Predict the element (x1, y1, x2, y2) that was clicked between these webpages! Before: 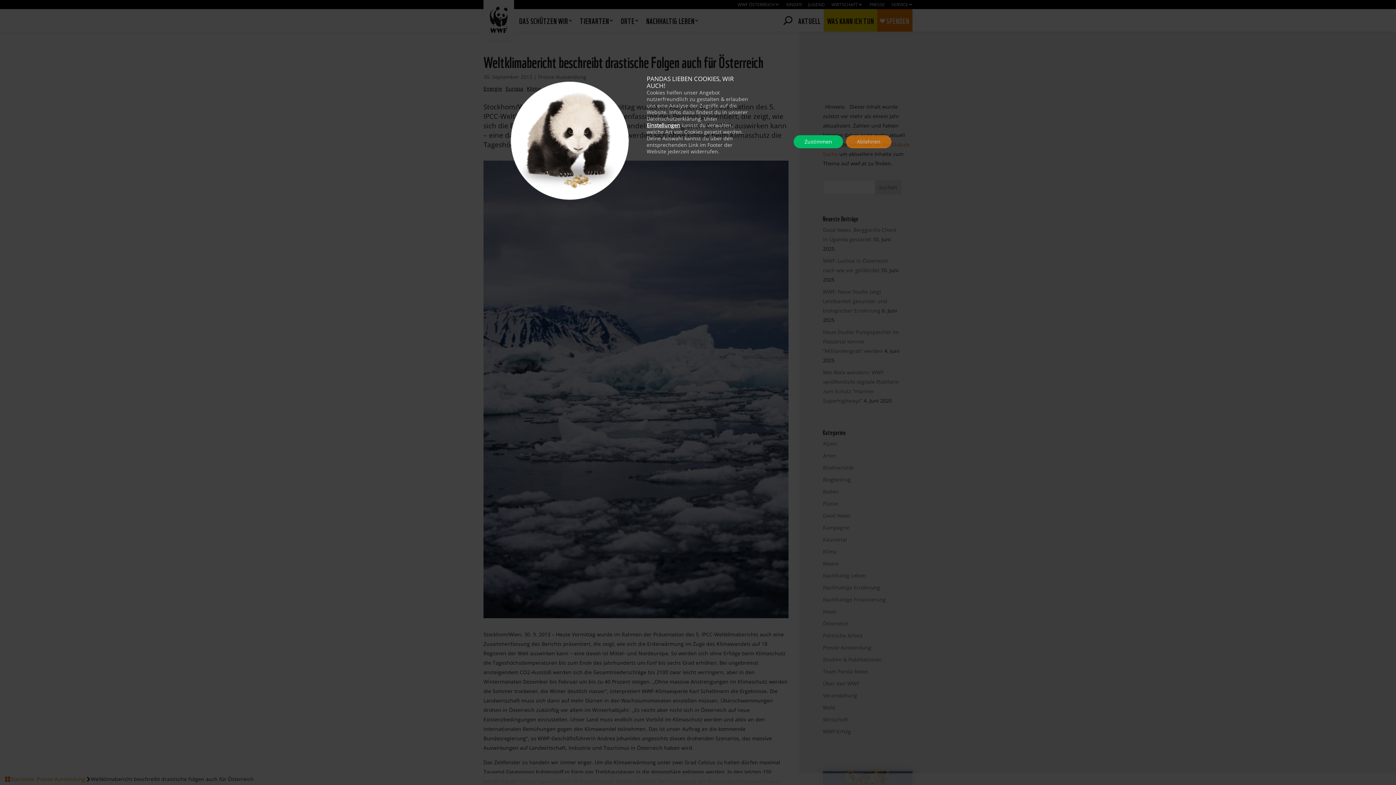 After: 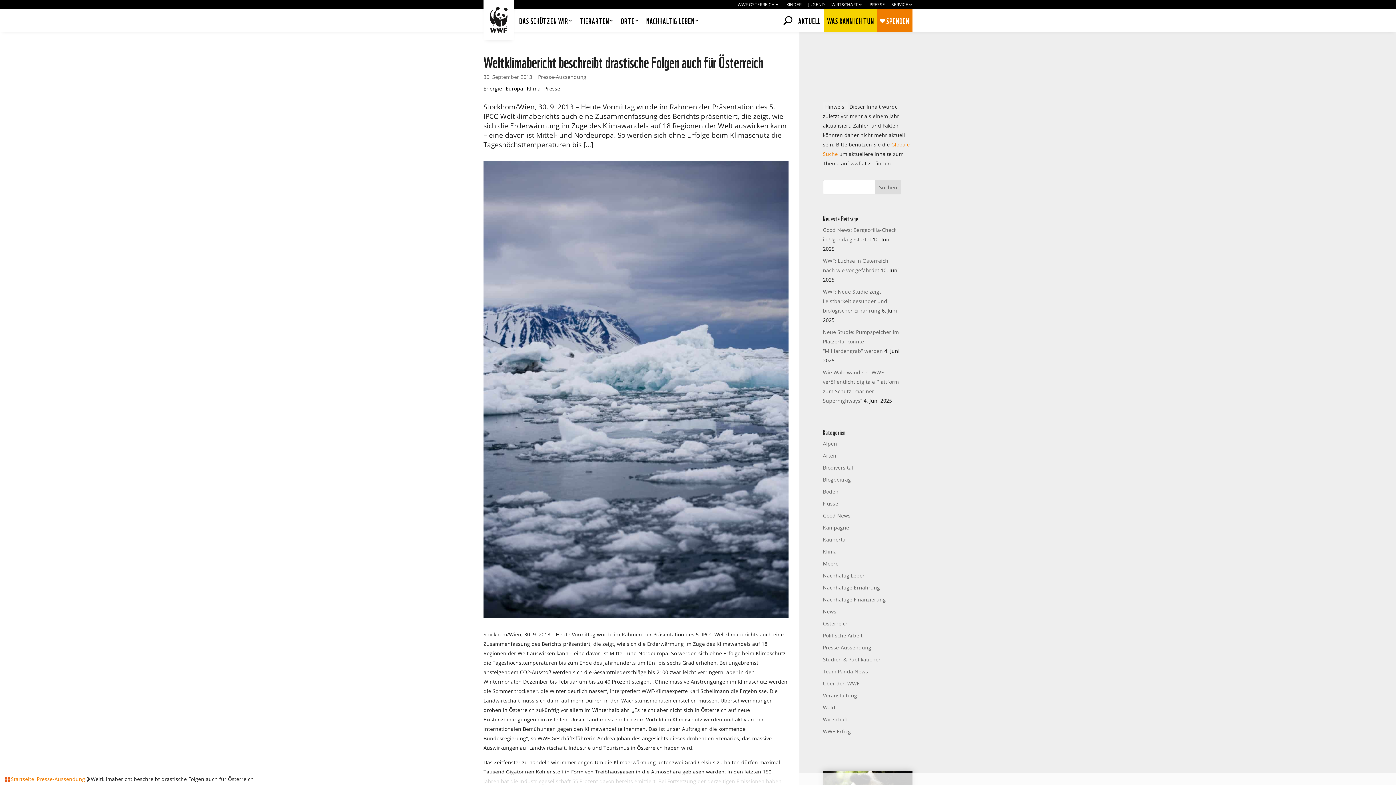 Action: bbox: (846, 135, 891, 148) label: Ablehnen